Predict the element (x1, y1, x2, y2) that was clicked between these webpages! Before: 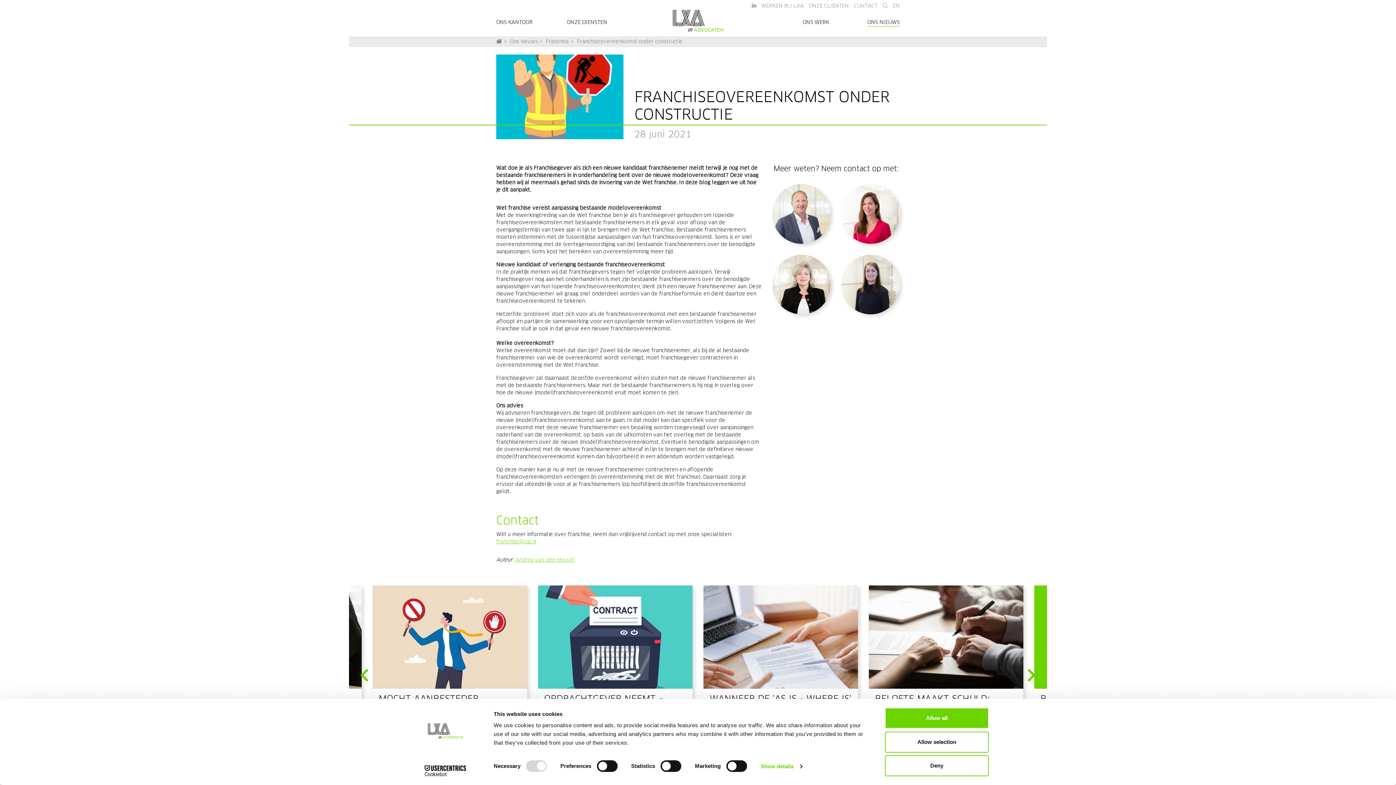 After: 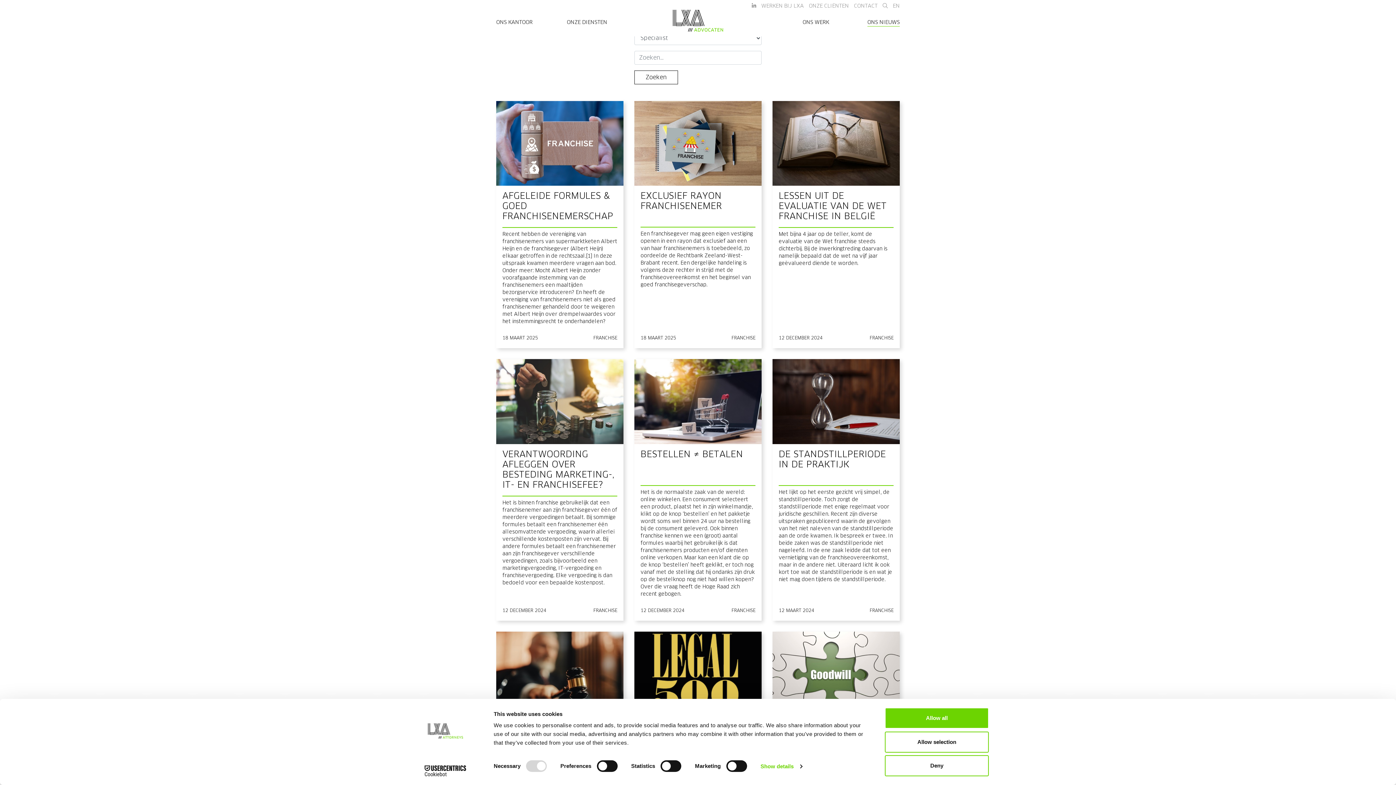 Action: label: Franchise bbox: (545, 39, 569, 44)